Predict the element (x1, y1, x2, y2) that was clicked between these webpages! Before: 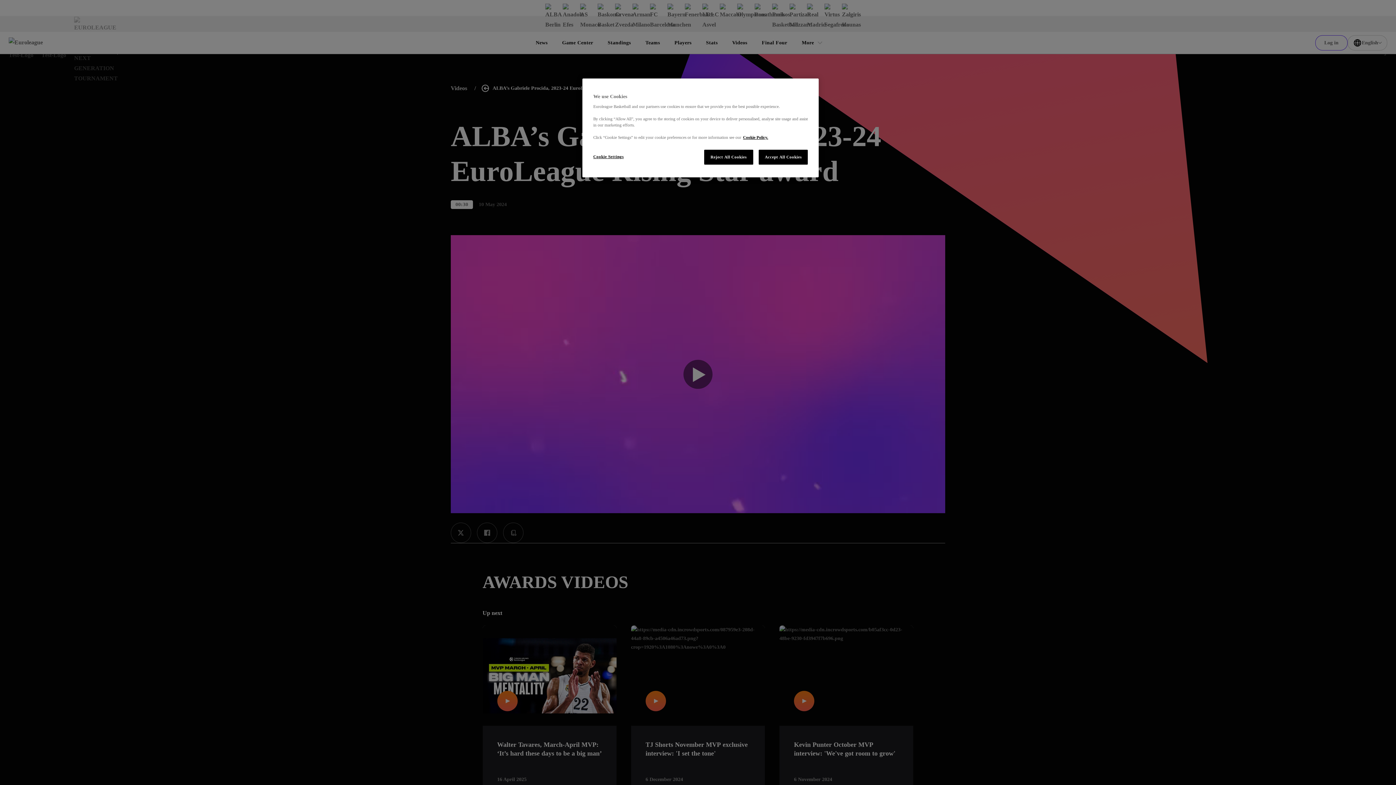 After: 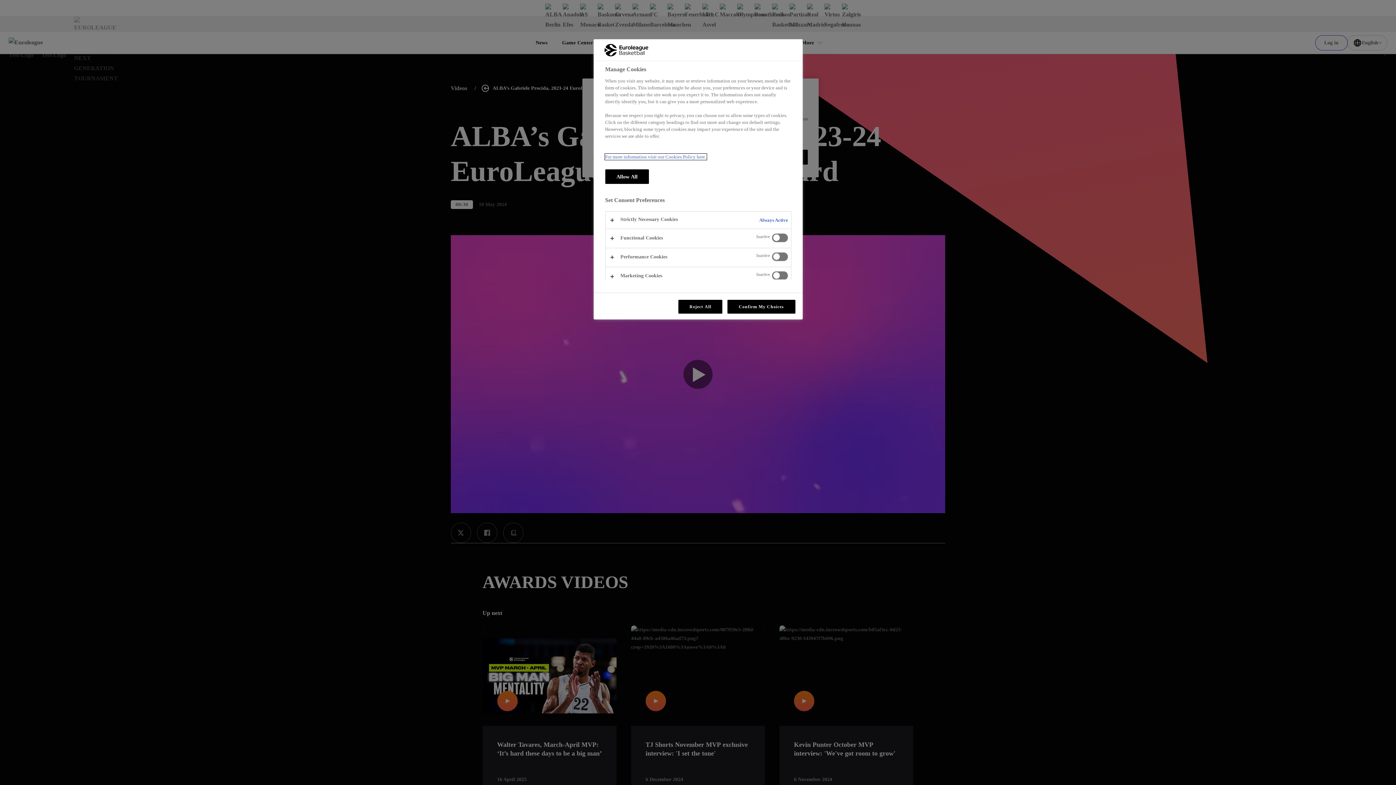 Action: bbox: (593, 149, 642, 164) label: Cookie Settings